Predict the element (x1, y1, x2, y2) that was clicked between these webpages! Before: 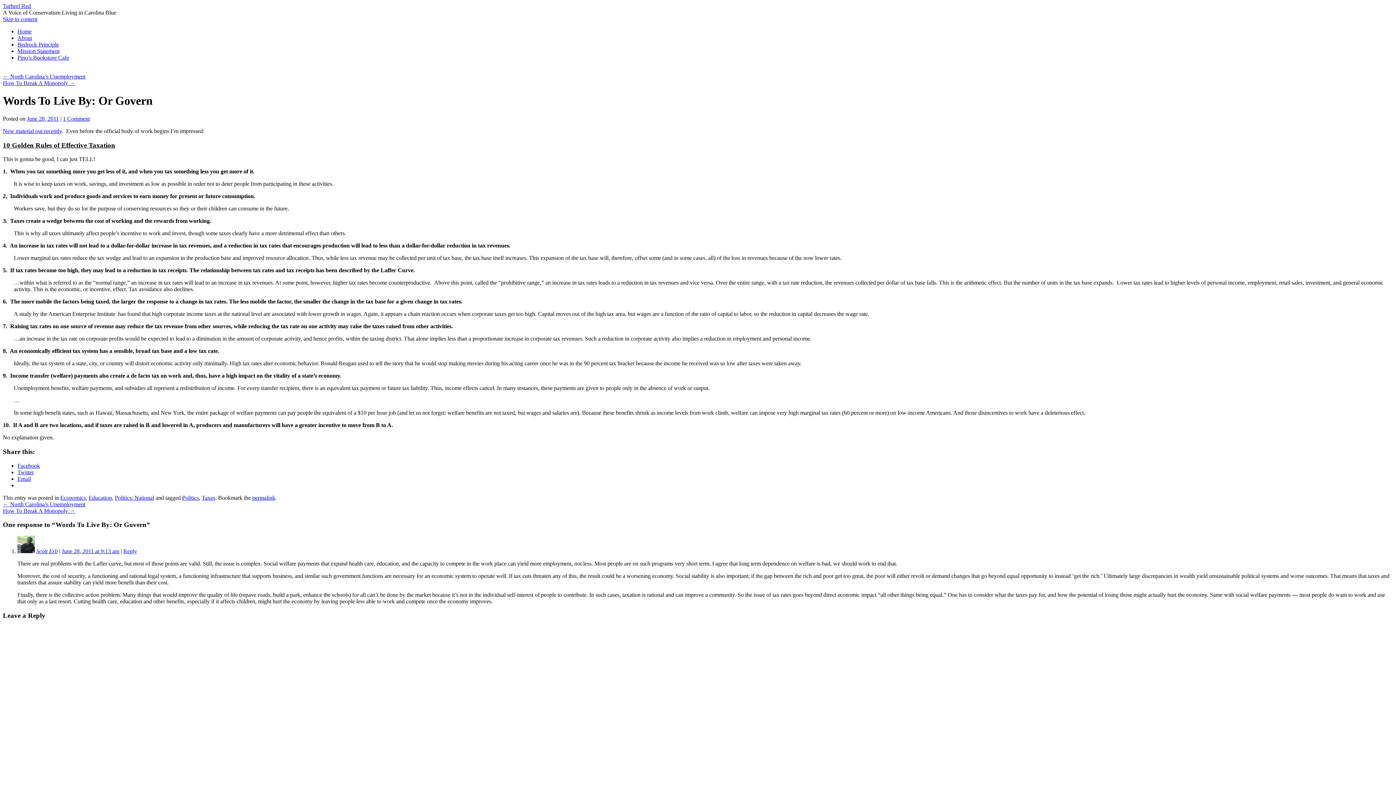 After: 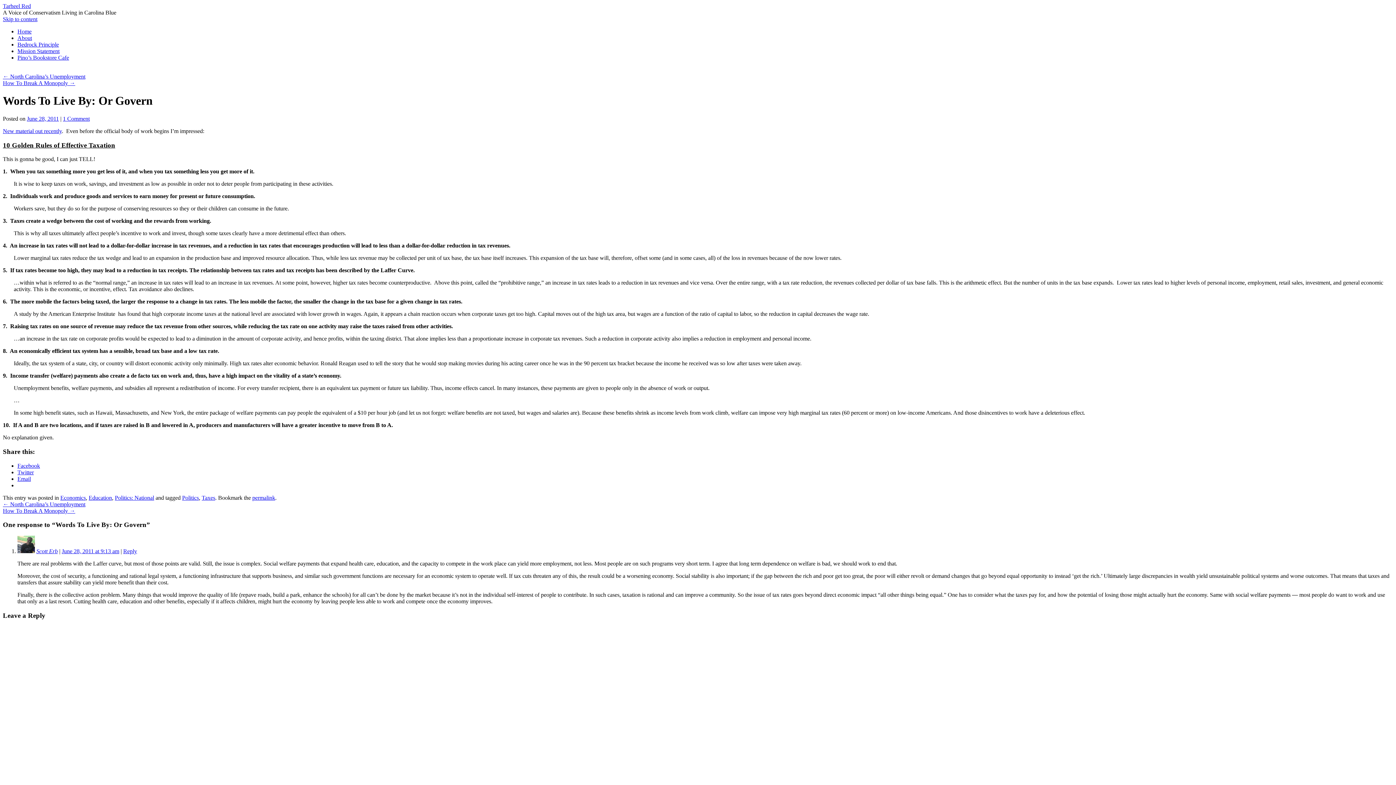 Action: bbox: (26, 115, 58, 121) label: June 28, 2011